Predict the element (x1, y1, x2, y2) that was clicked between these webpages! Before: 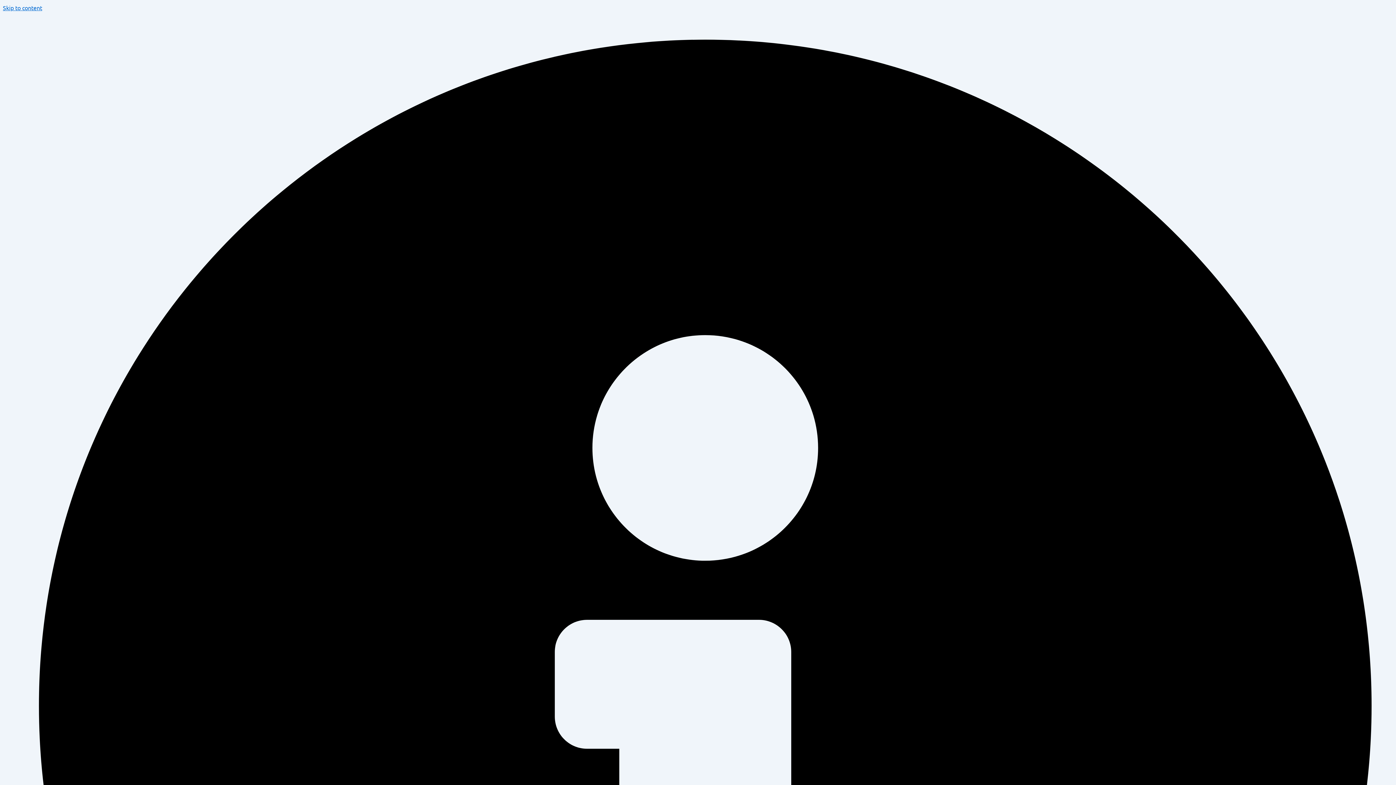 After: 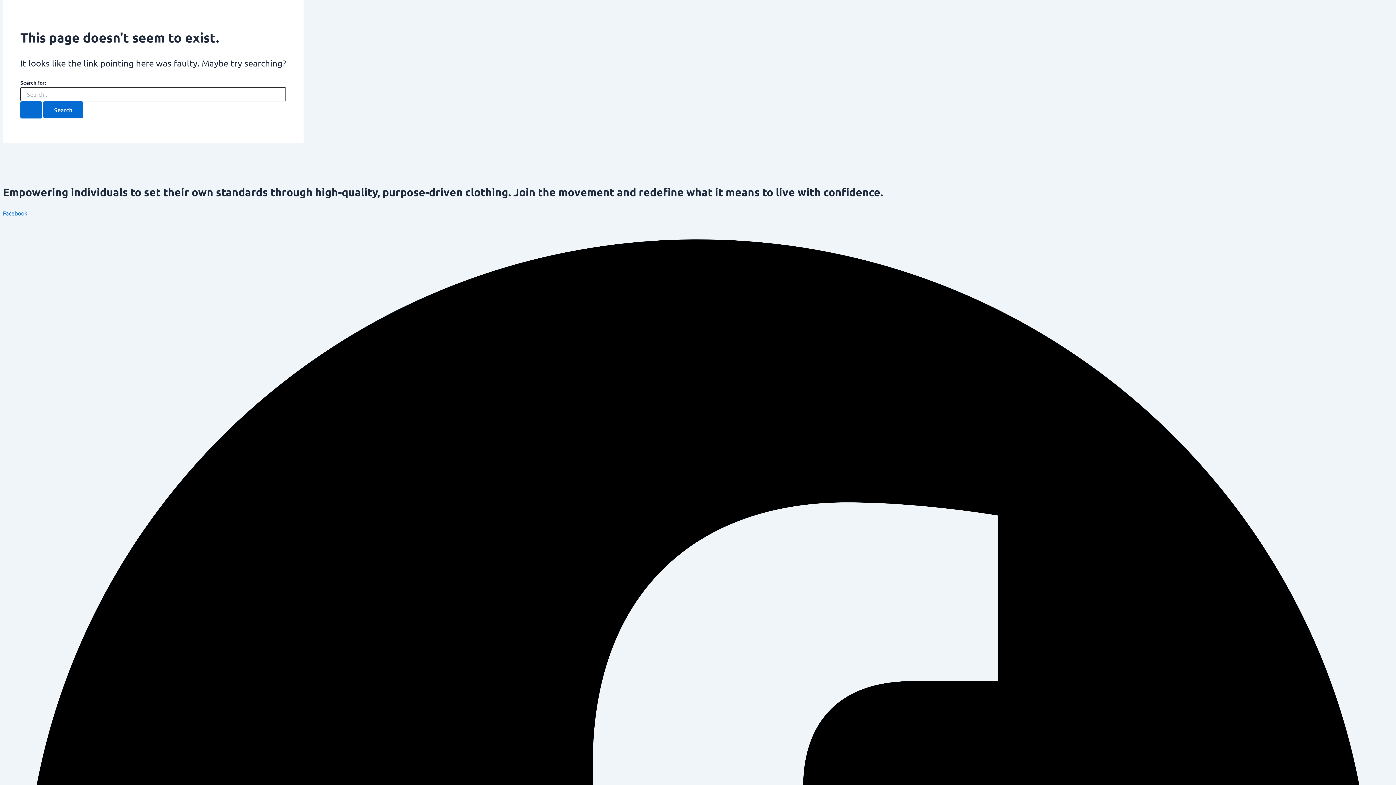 Action: label: Skip to content bbox: (2, 4, 42, 11)